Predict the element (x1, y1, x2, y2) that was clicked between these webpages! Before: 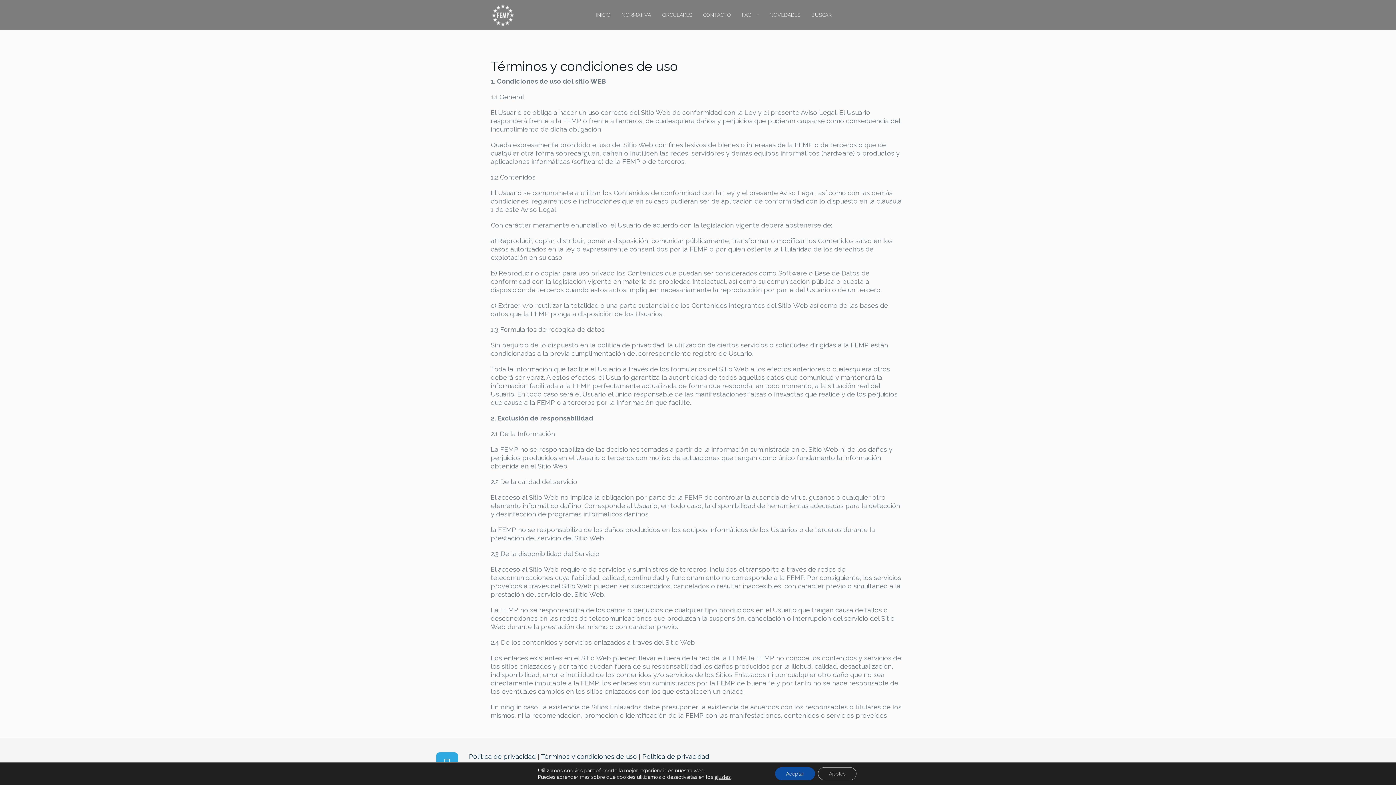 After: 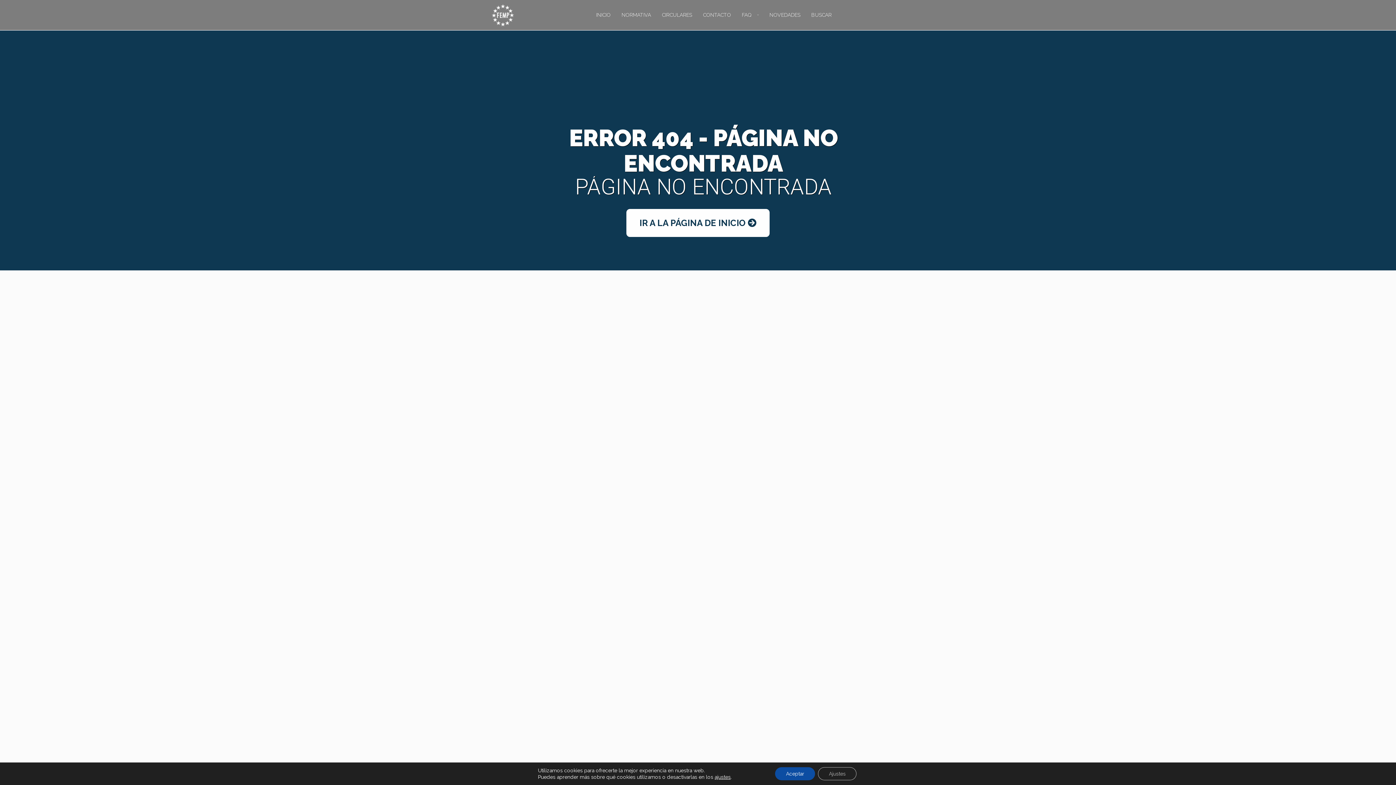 Action: bbox: (697, 8, 736, 21) label: CONTACTO